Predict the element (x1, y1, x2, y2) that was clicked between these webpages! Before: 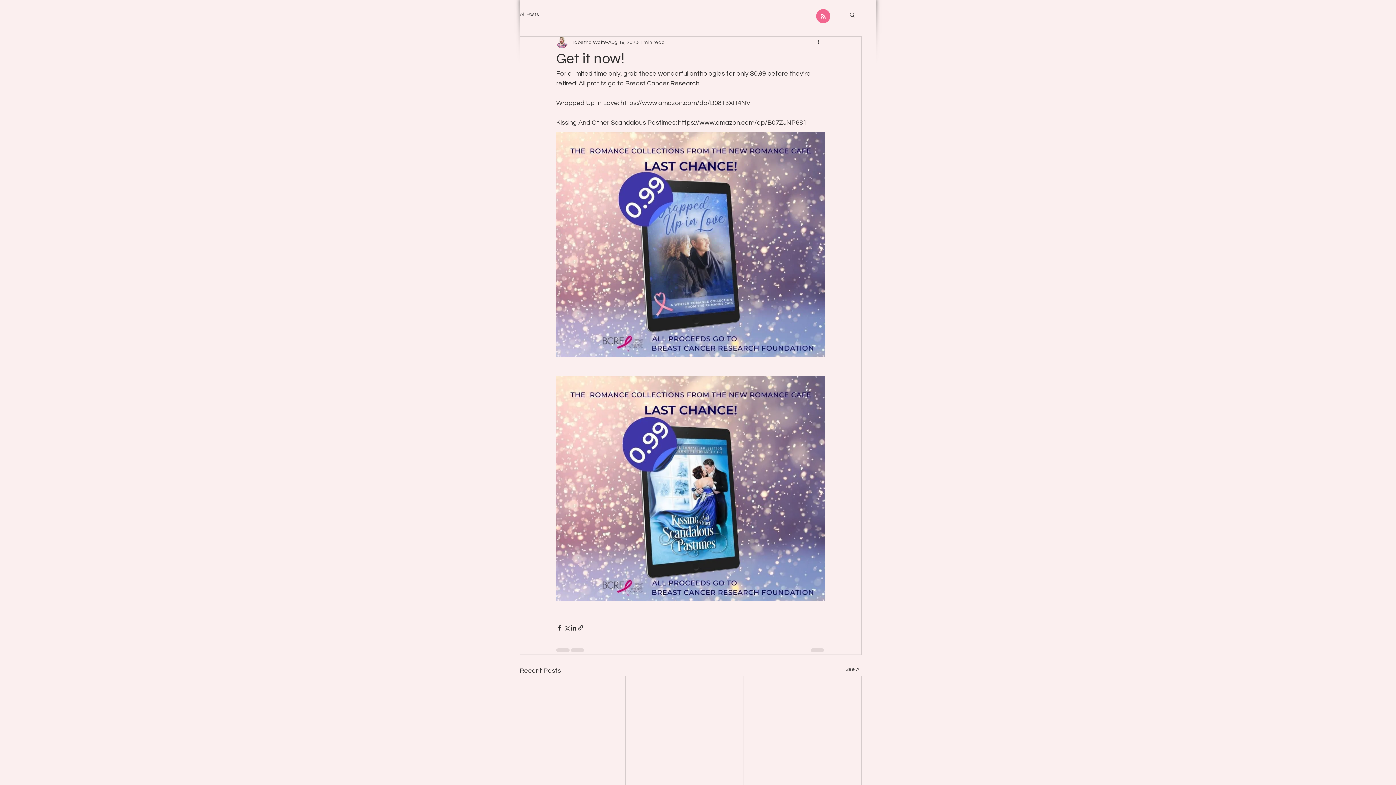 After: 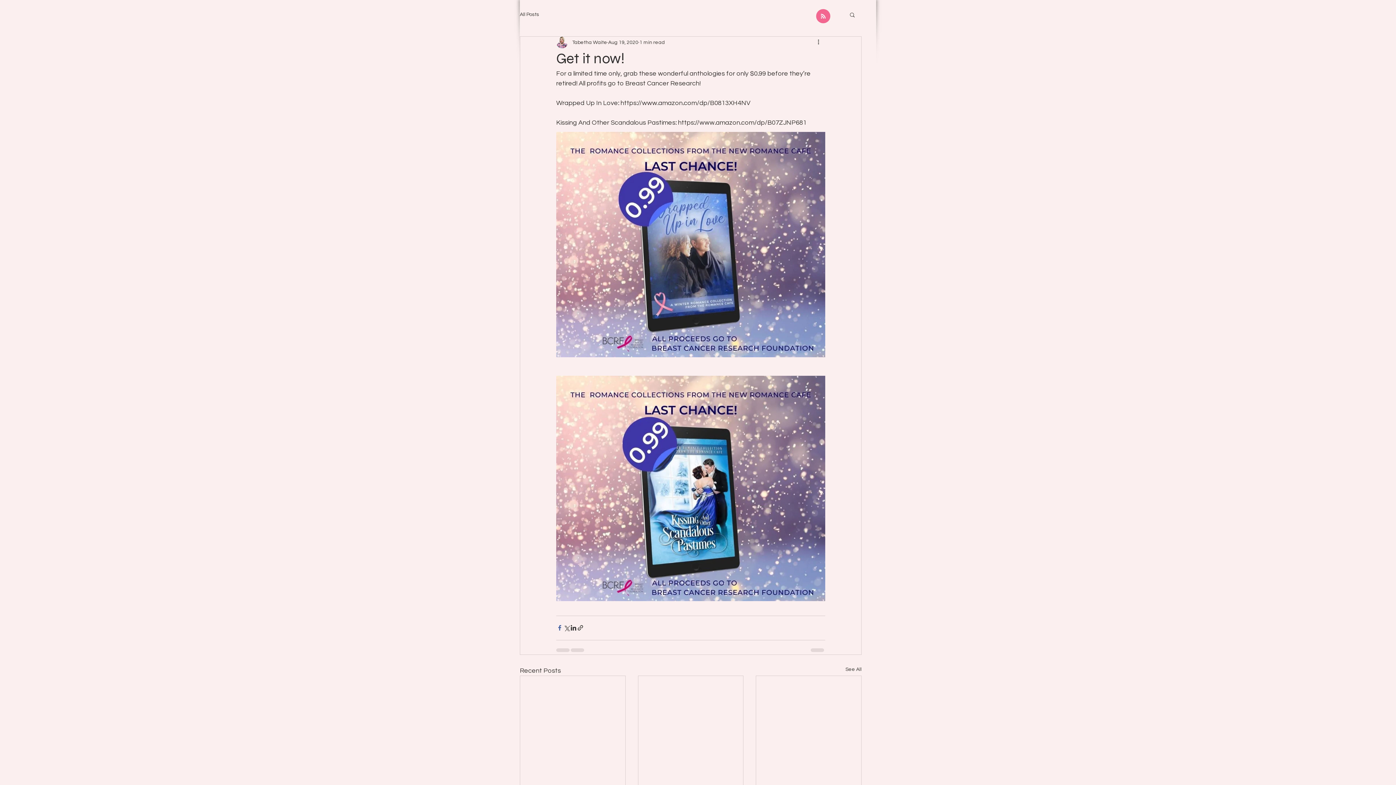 Action: label: Share via Facebook bbox: (556, 624, 563, 631)